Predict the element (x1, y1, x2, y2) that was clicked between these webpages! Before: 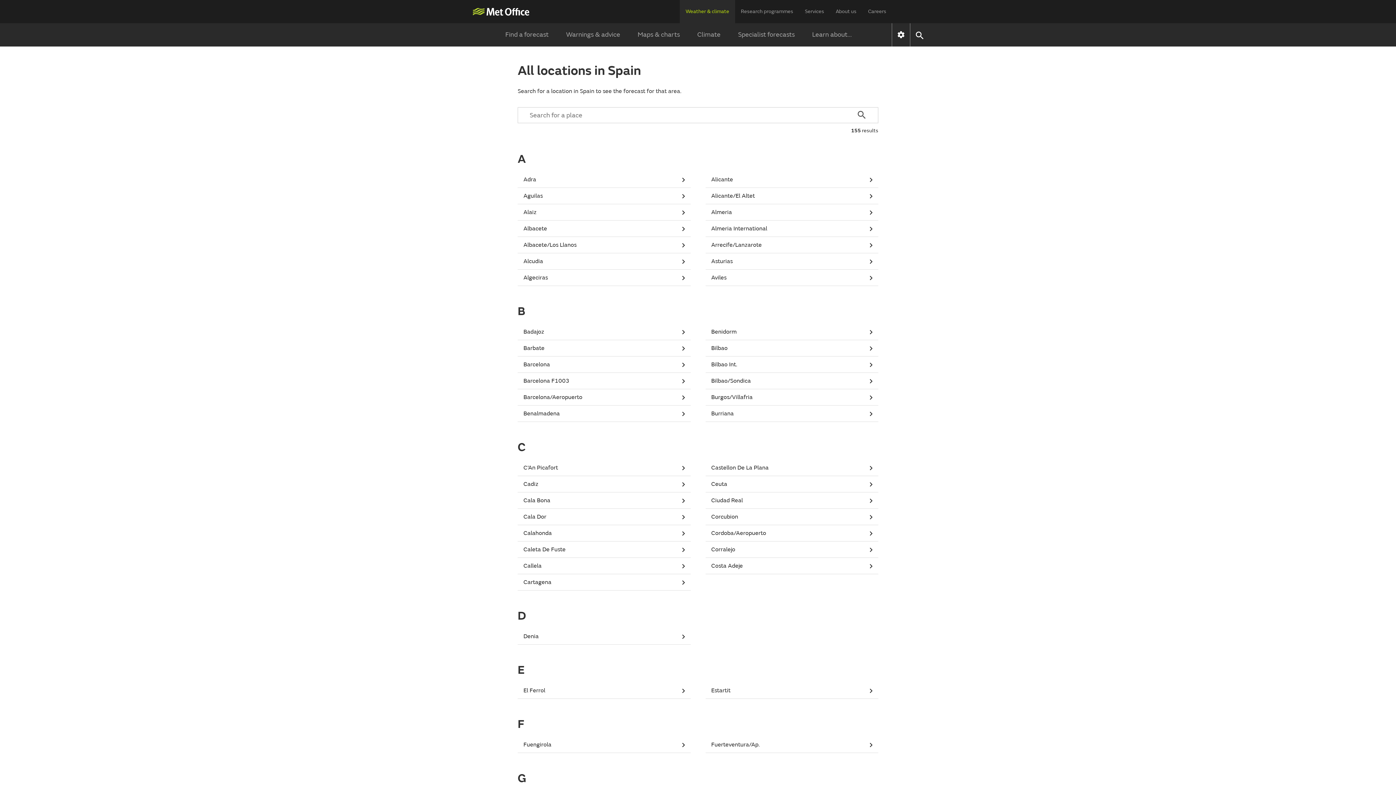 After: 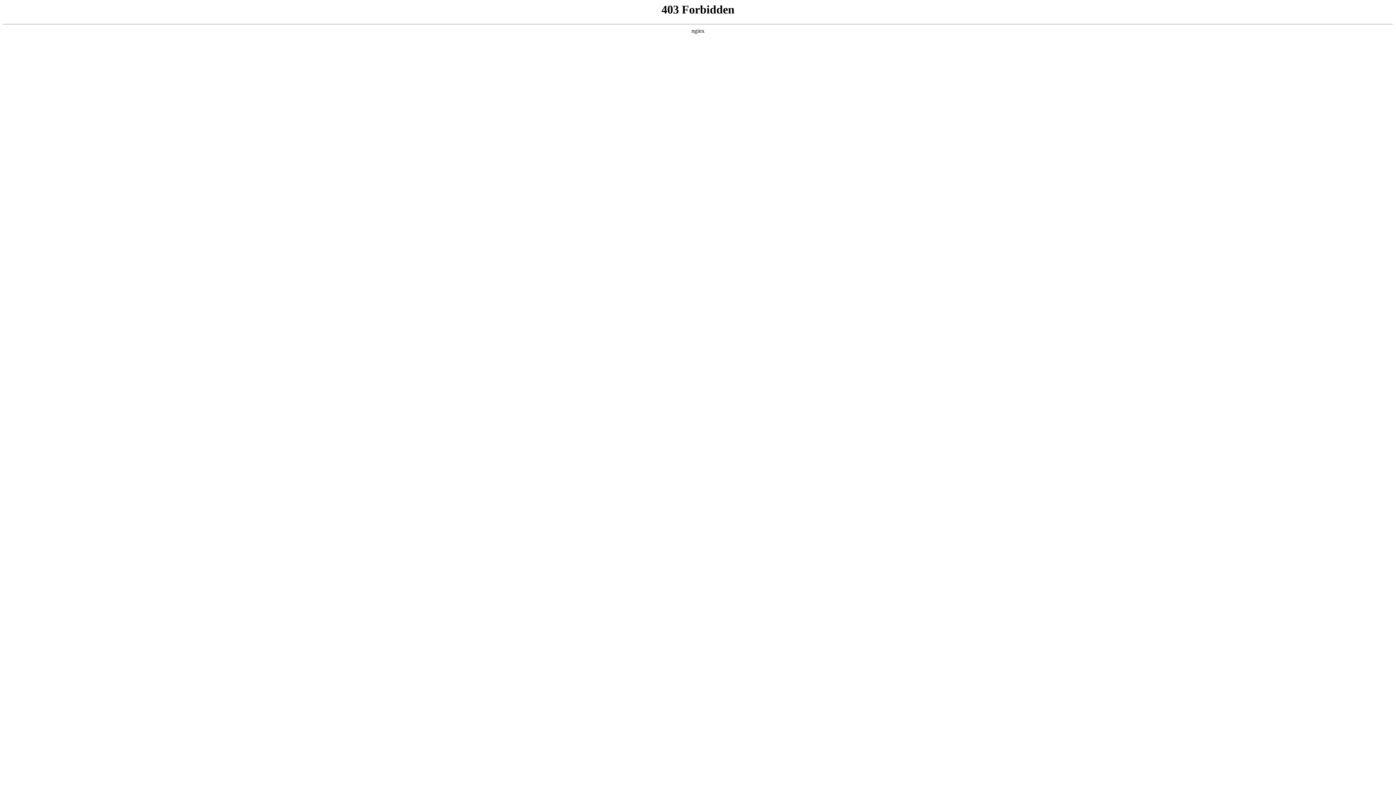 Action: bbox: (862, 0, 892, 23) label: Careers